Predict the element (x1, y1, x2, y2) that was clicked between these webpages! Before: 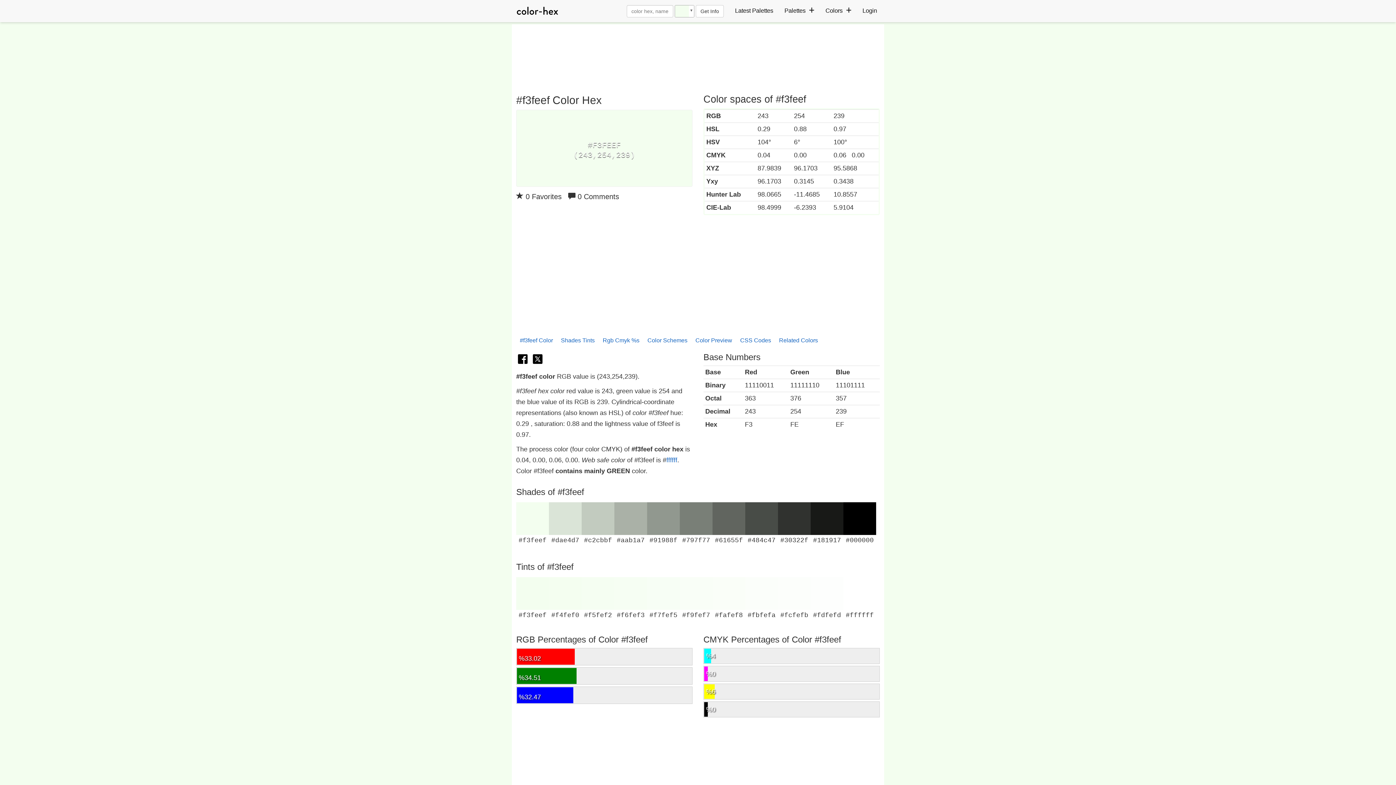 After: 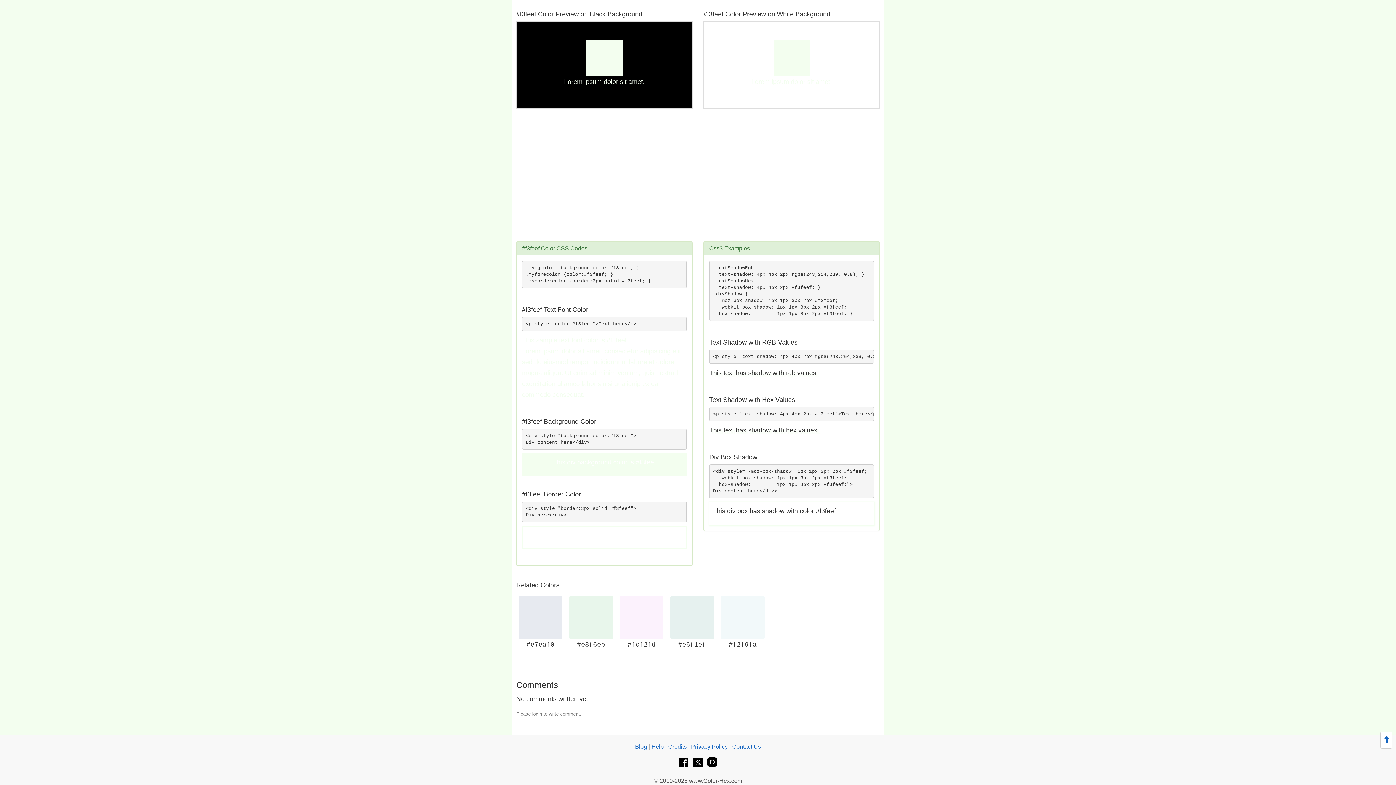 Action: label: Color Preview bbox: (692, 332, 736, 349)